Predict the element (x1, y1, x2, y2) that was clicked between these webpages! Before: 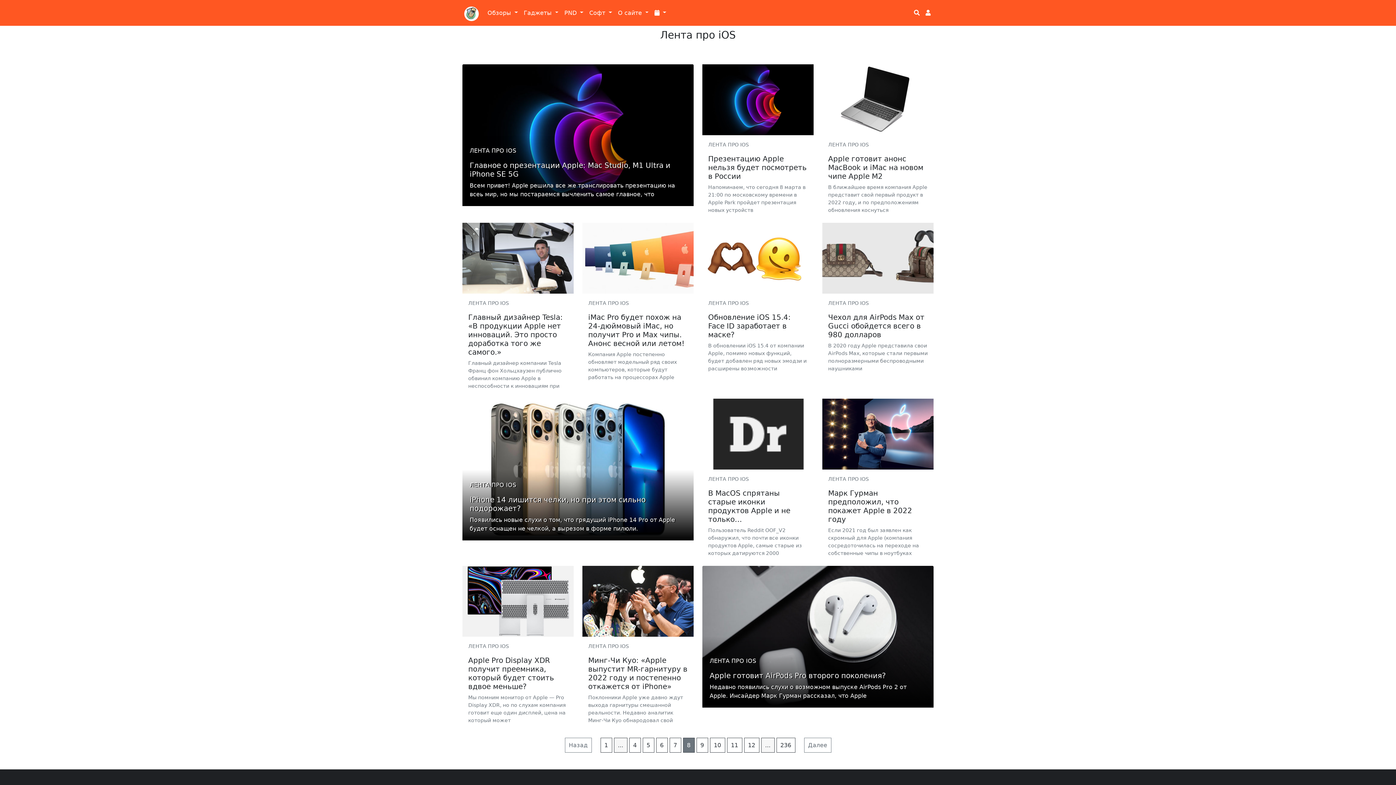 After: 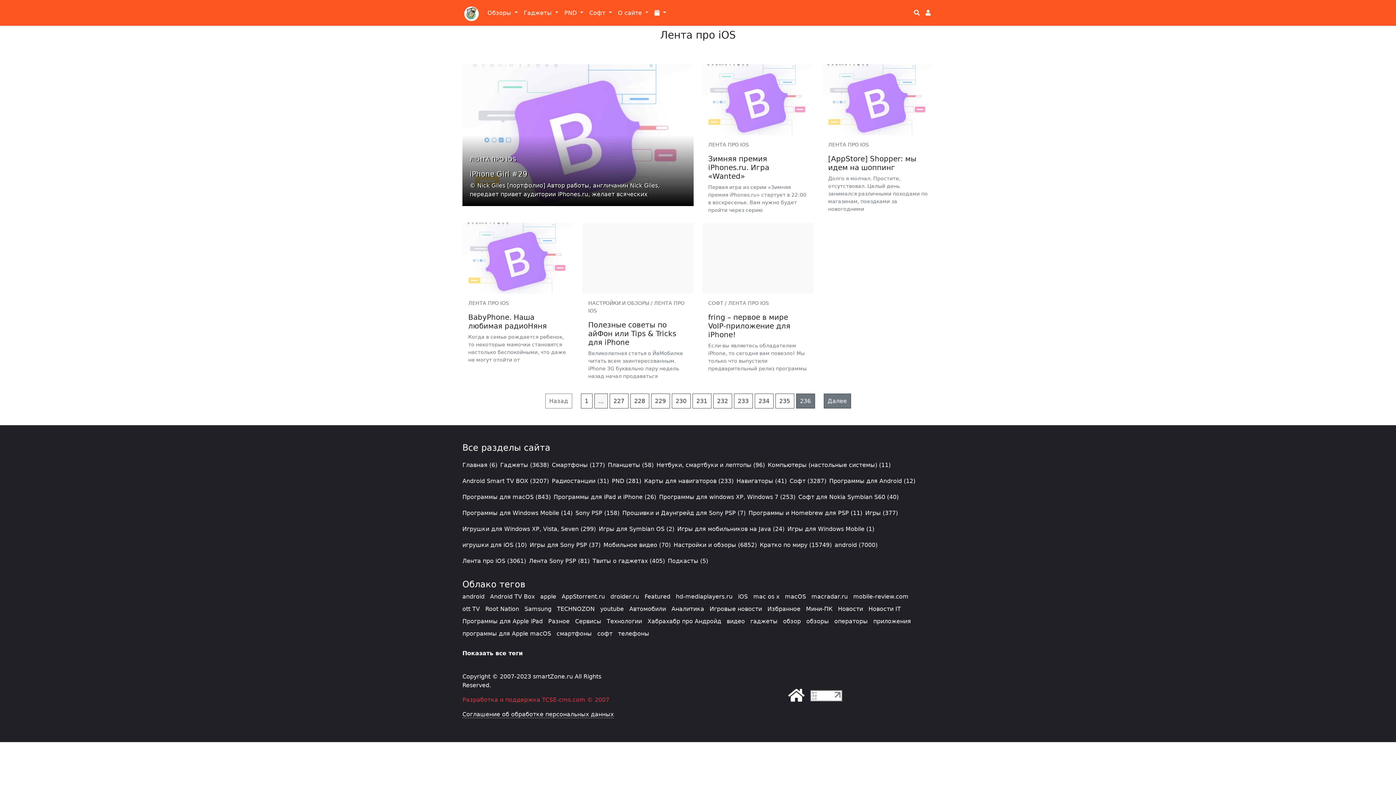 Action: bbox: (776, 738, 795, 753) label: 236